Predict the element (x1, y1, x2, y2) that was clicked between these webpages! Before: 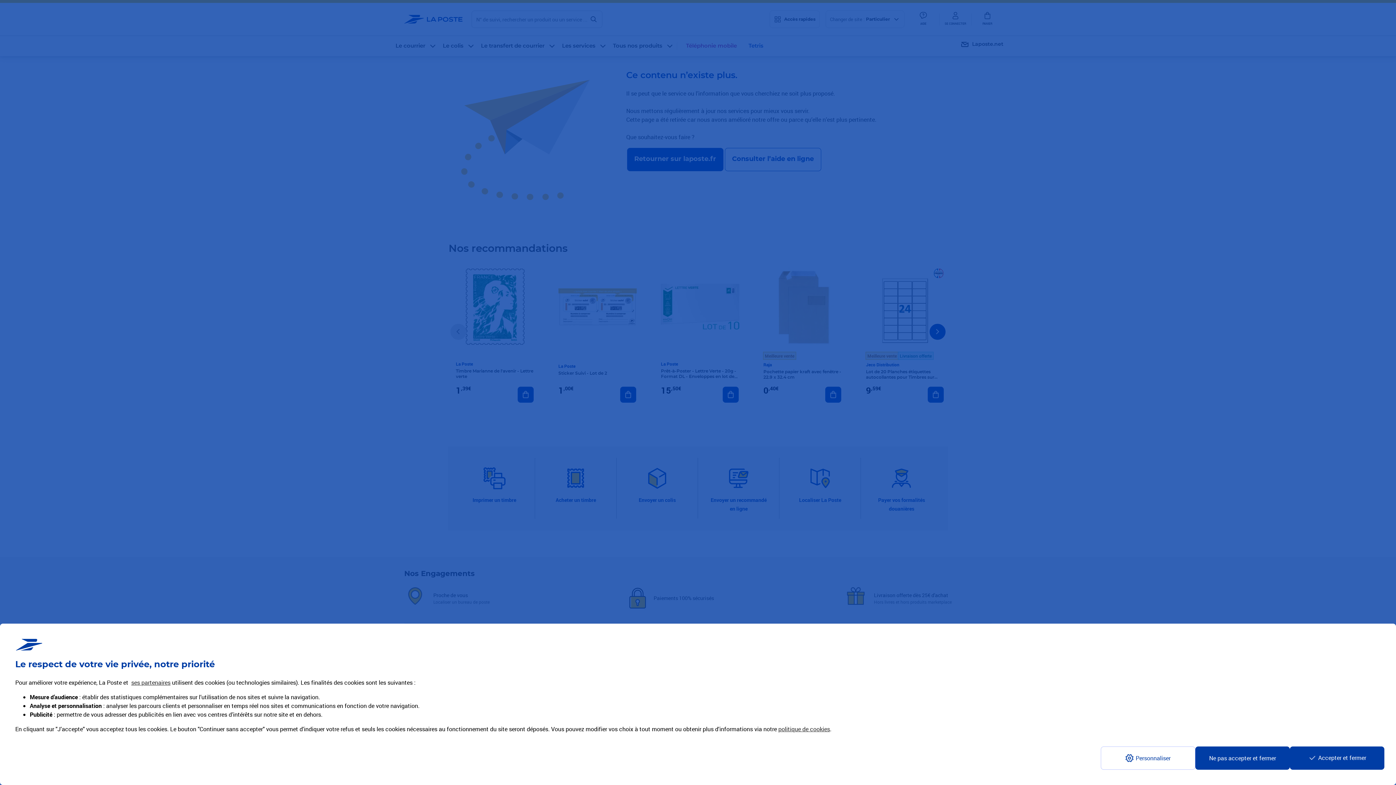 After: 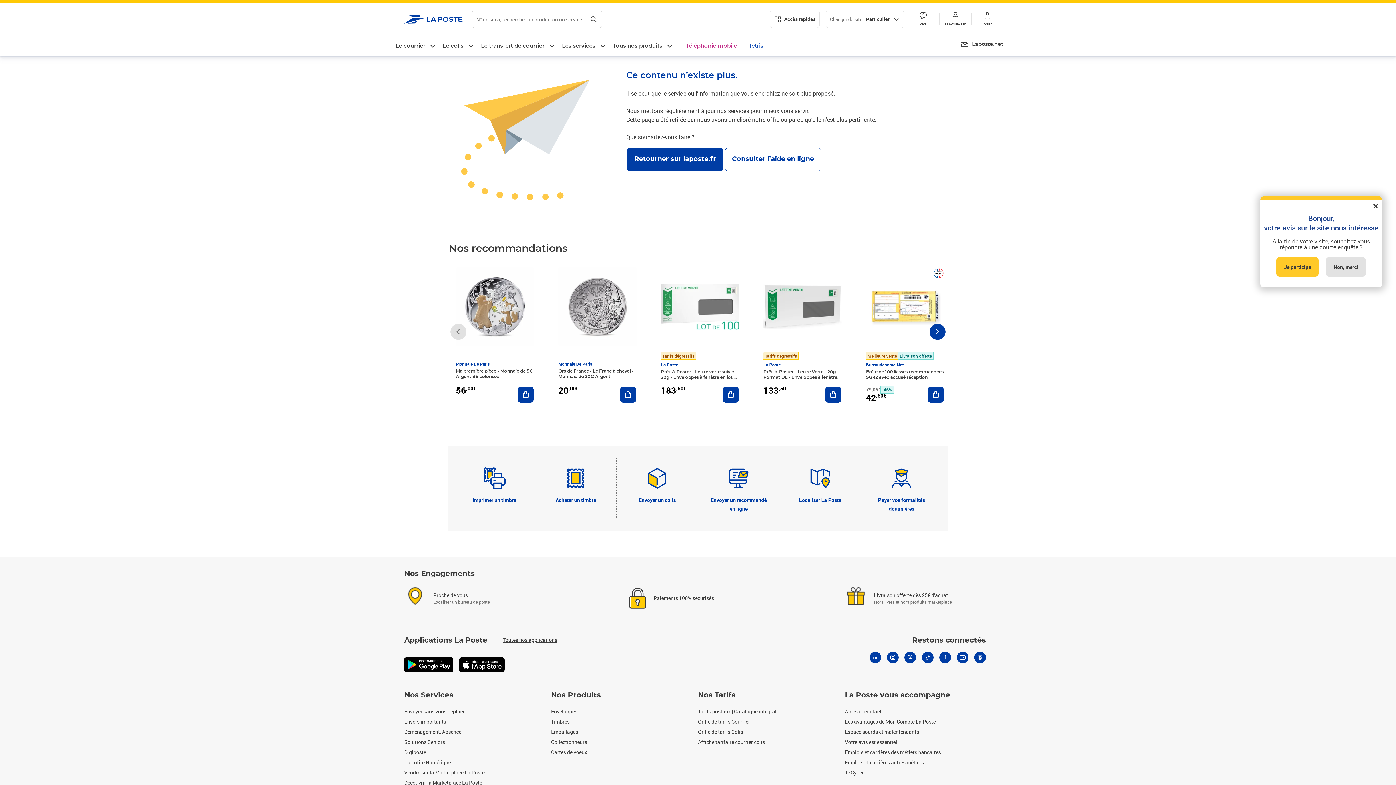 Action: bbox: (1290, 746, 1384, 770) label: Accept proposed privacy settings